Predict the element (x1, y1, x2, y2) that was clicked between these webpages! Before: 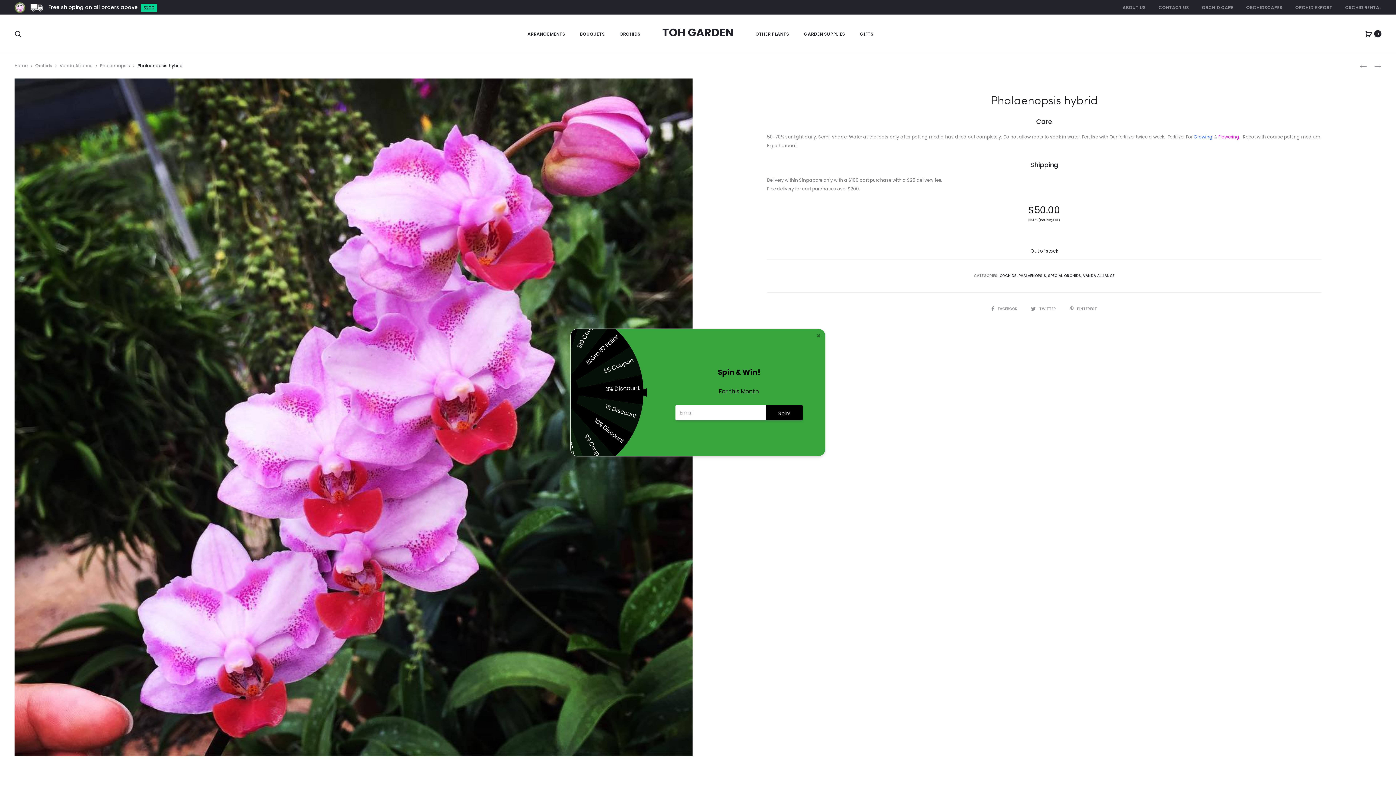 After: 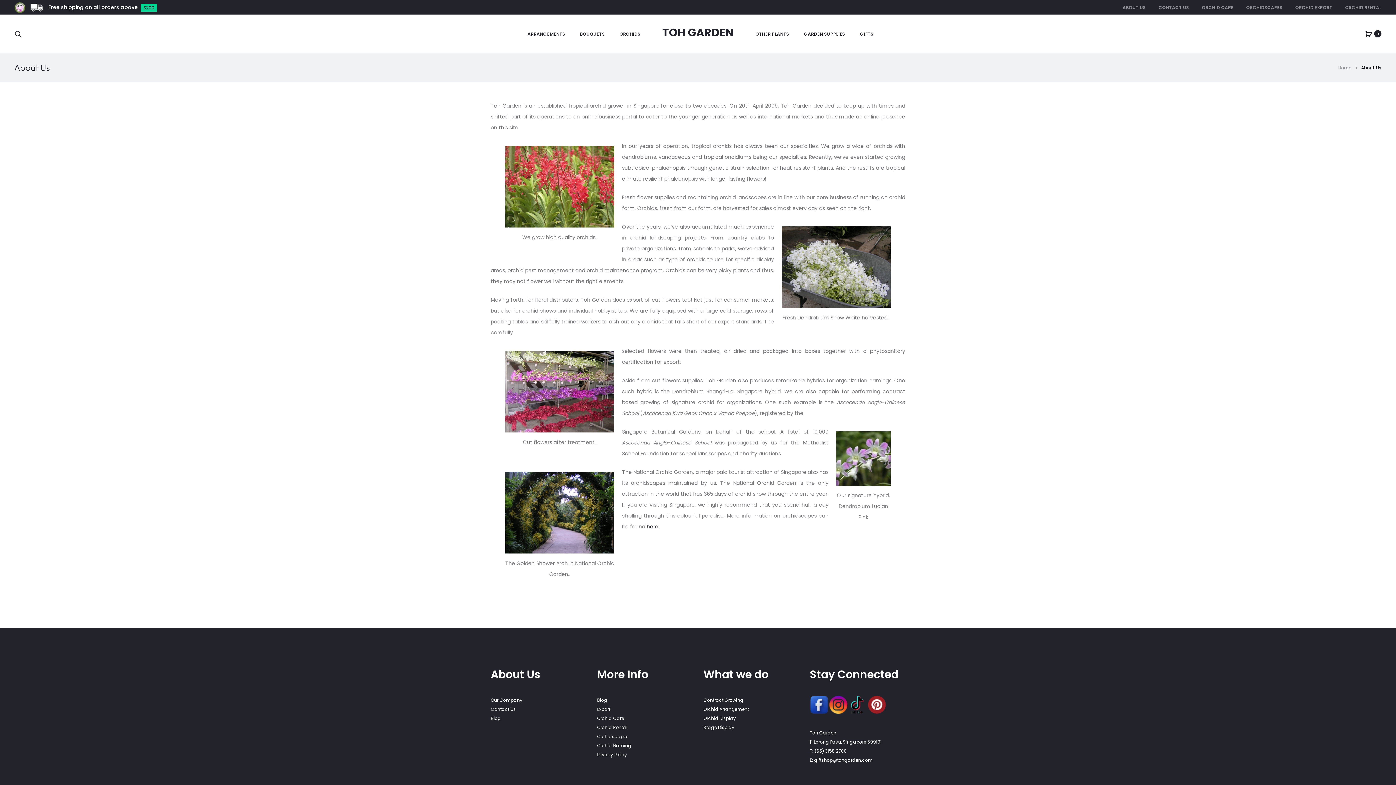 Action: label: ABOUT US bbox: (1122, 2, 1146, 12)